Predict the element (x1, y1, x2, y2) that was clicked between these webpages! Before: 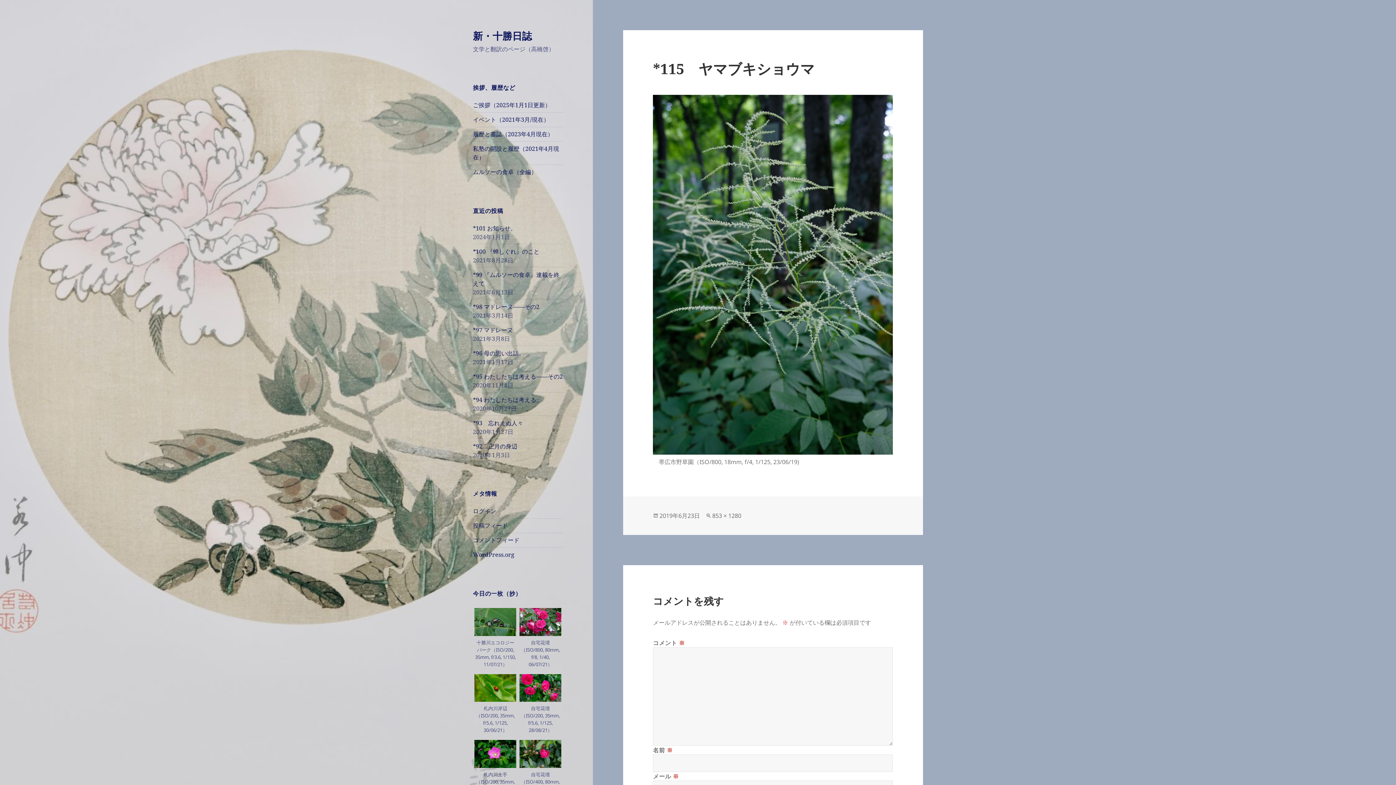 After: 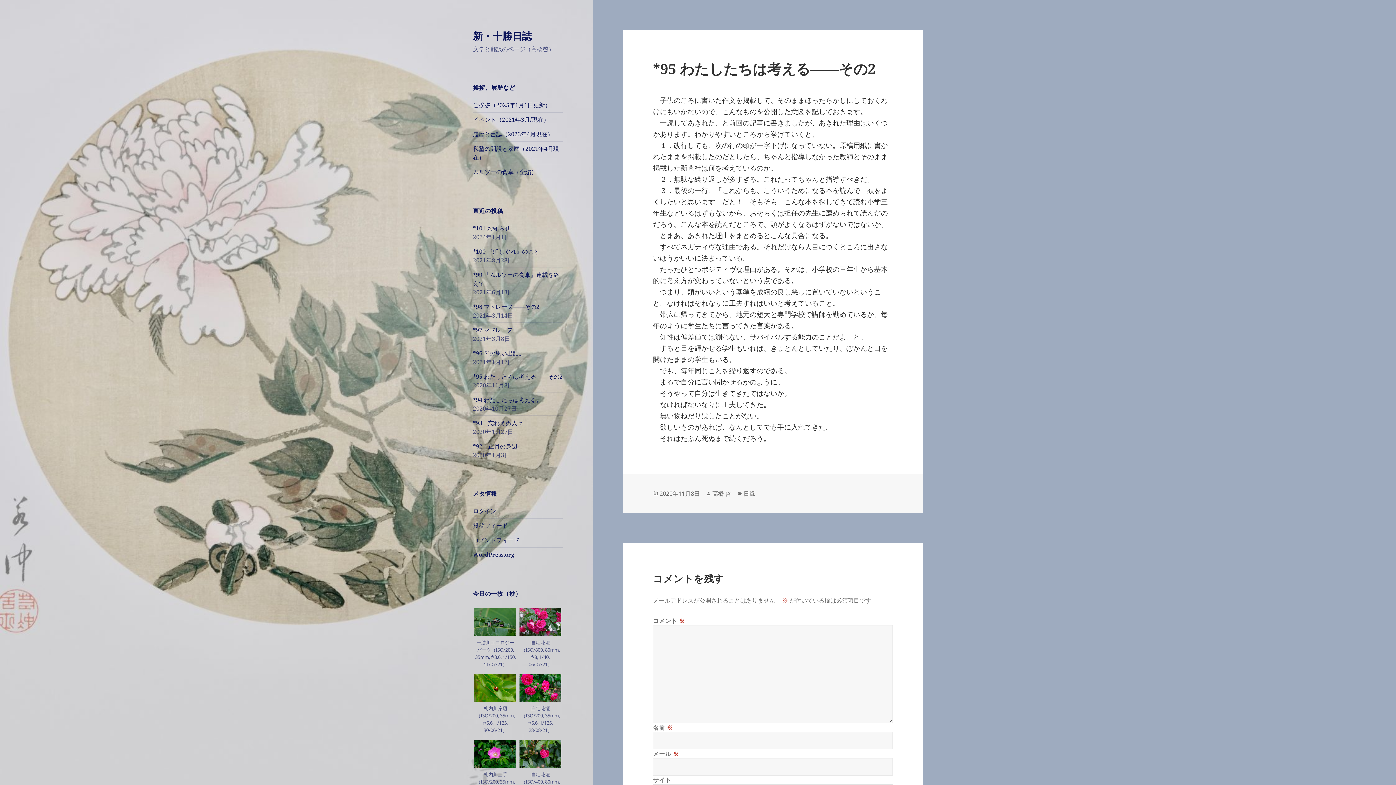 Action: label: *95 わたしたちは考える——その2 bbox: (473, 372, 562, 380)